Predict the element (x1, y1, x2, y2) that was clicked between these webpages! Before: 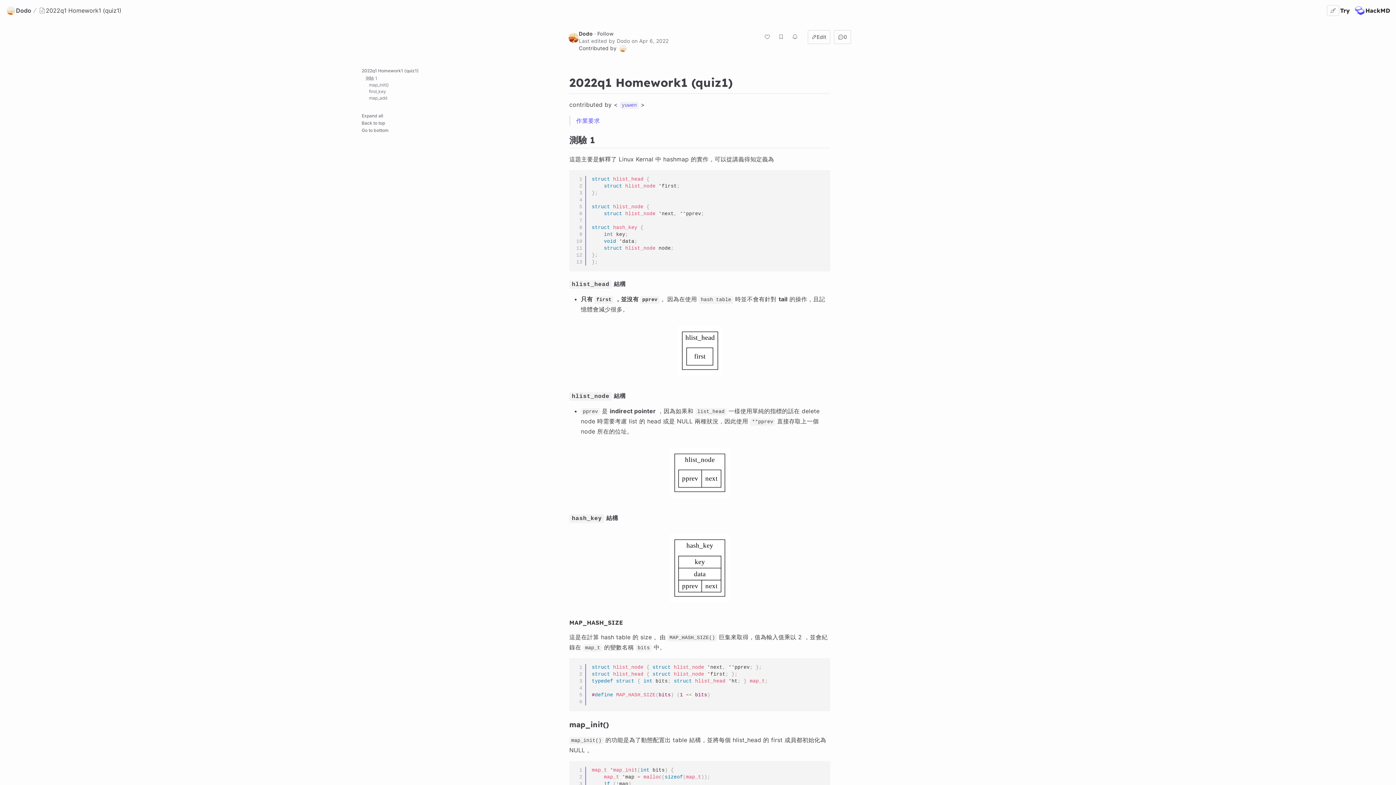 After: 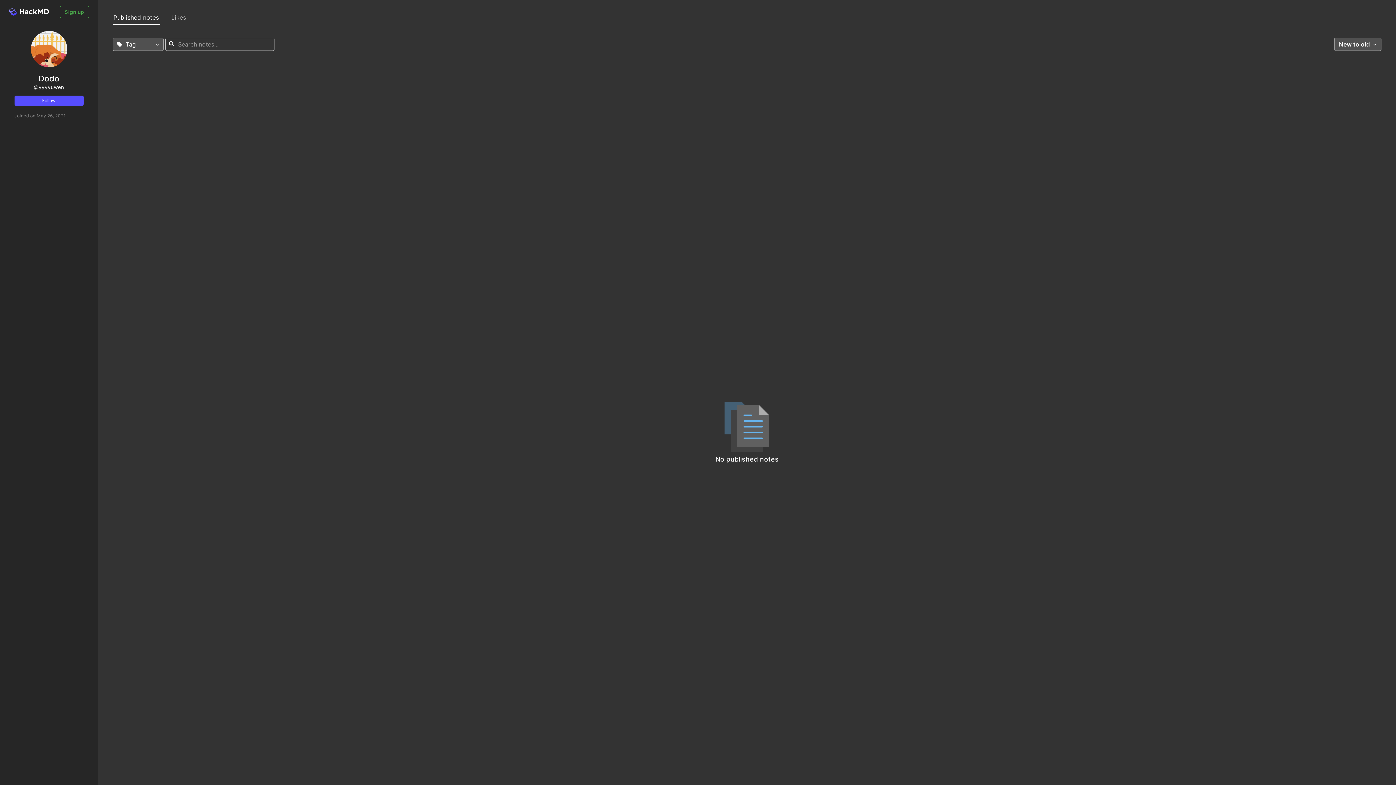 Action: label: Dodo bbox: (16, 6, 31, 14)